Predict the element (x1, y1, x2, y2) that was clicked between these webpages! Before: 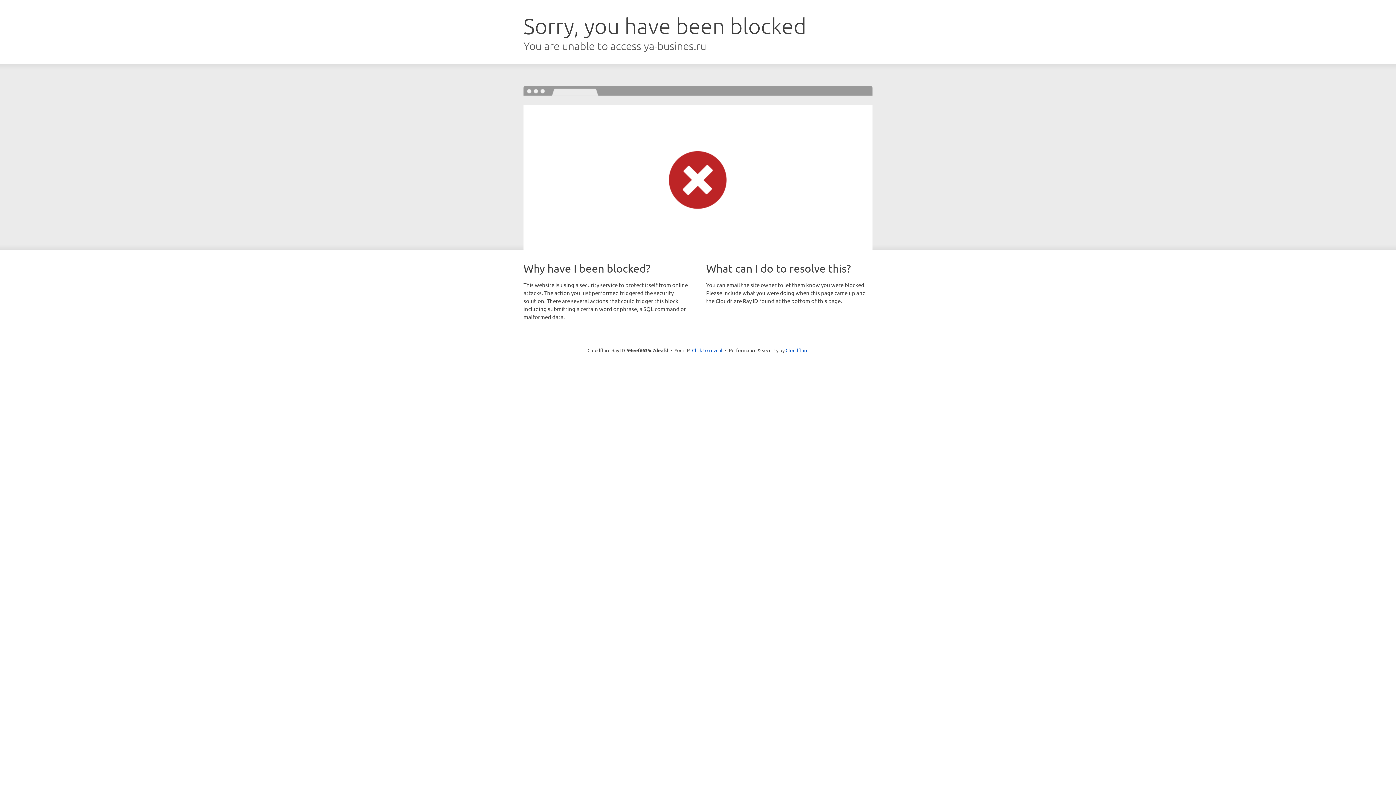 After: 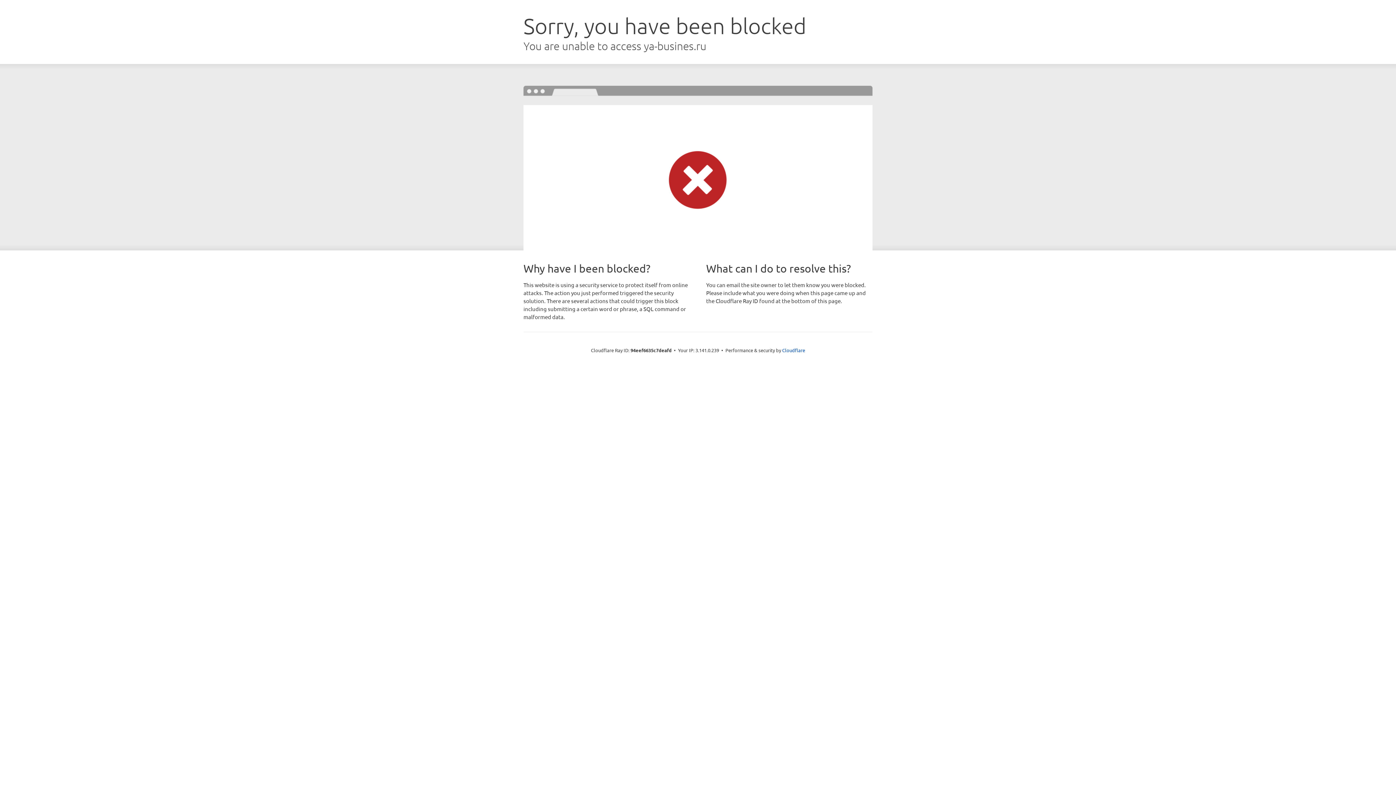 Action: label: Click to reveal bbox: (692, 346, 722, 353)